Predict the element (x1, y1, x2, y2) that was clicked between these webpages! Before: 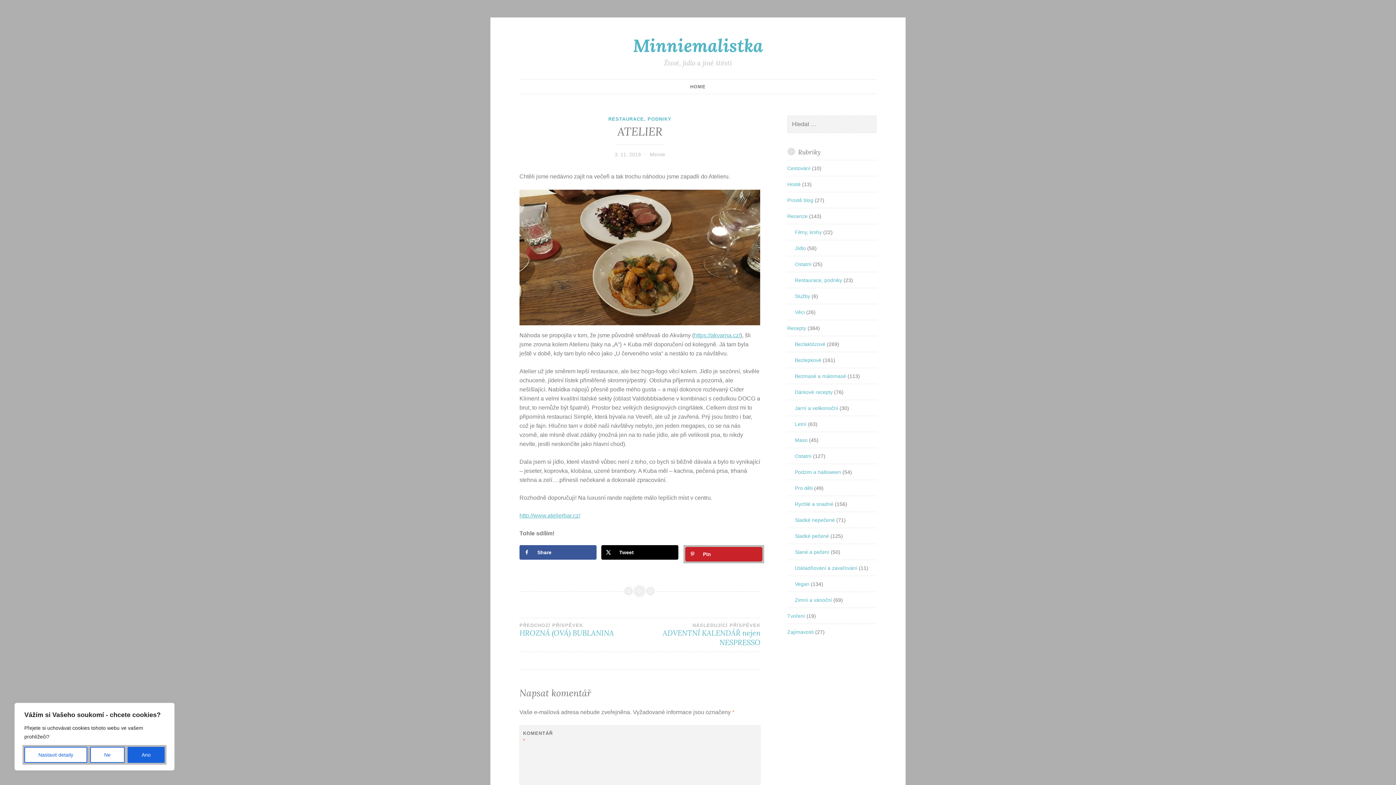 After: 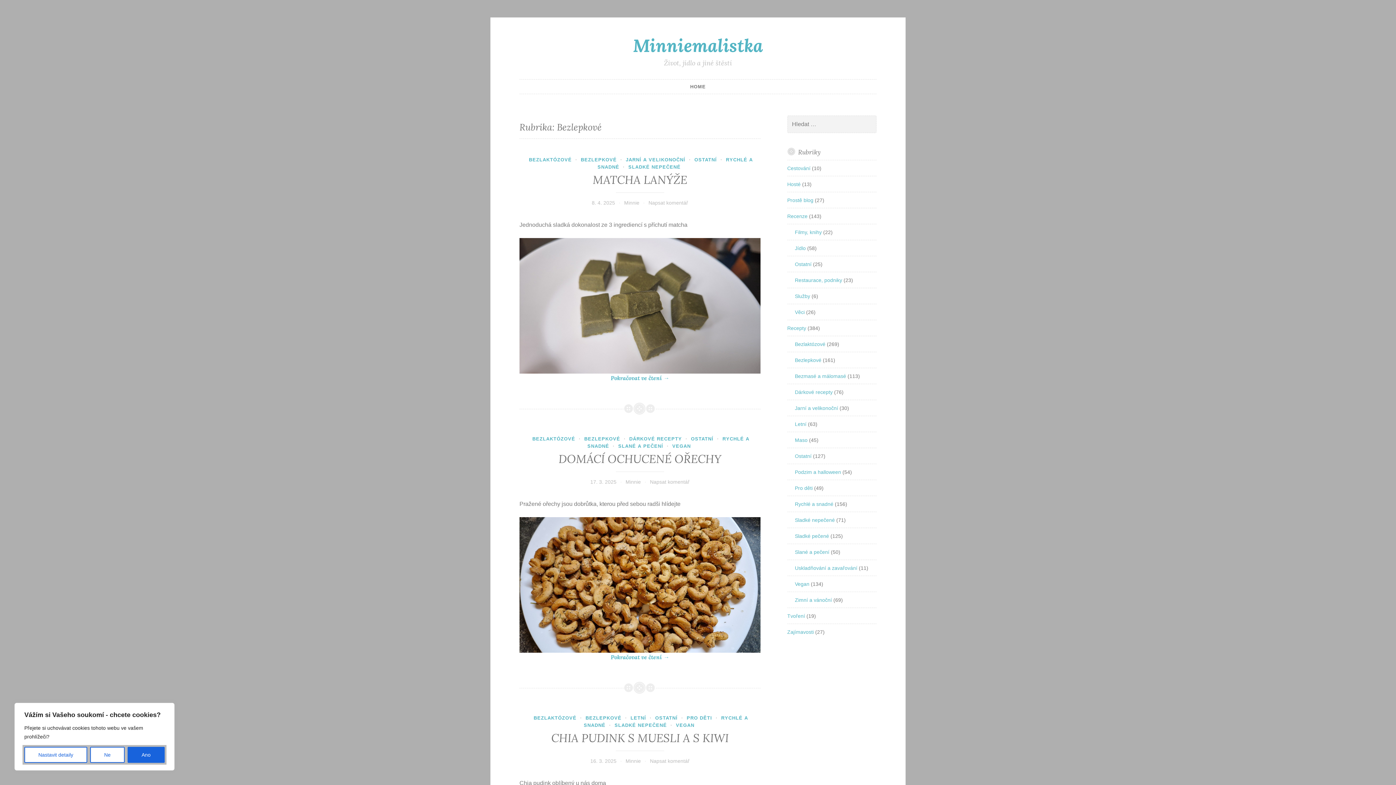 Action: bbox: (795, 357, 821, 363) label: Bezlepkové